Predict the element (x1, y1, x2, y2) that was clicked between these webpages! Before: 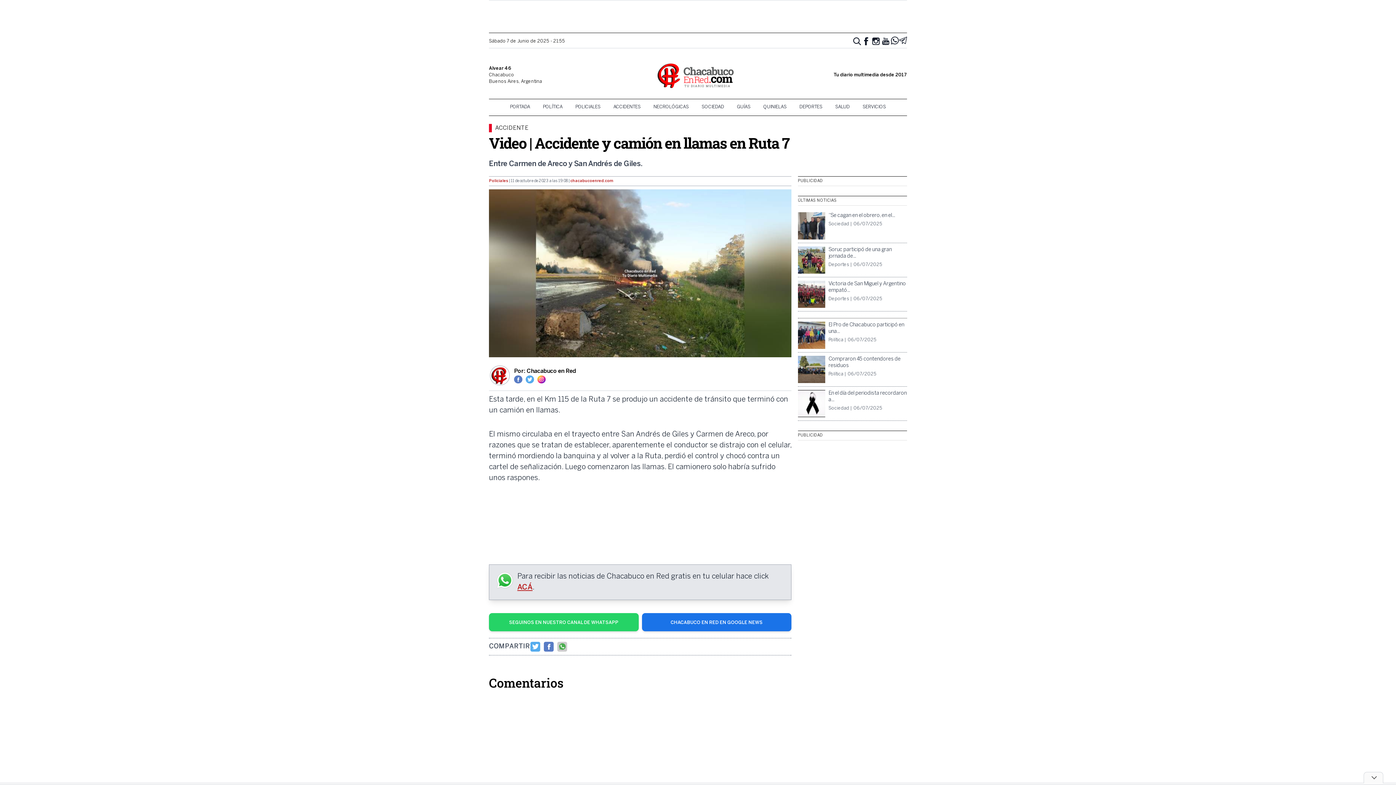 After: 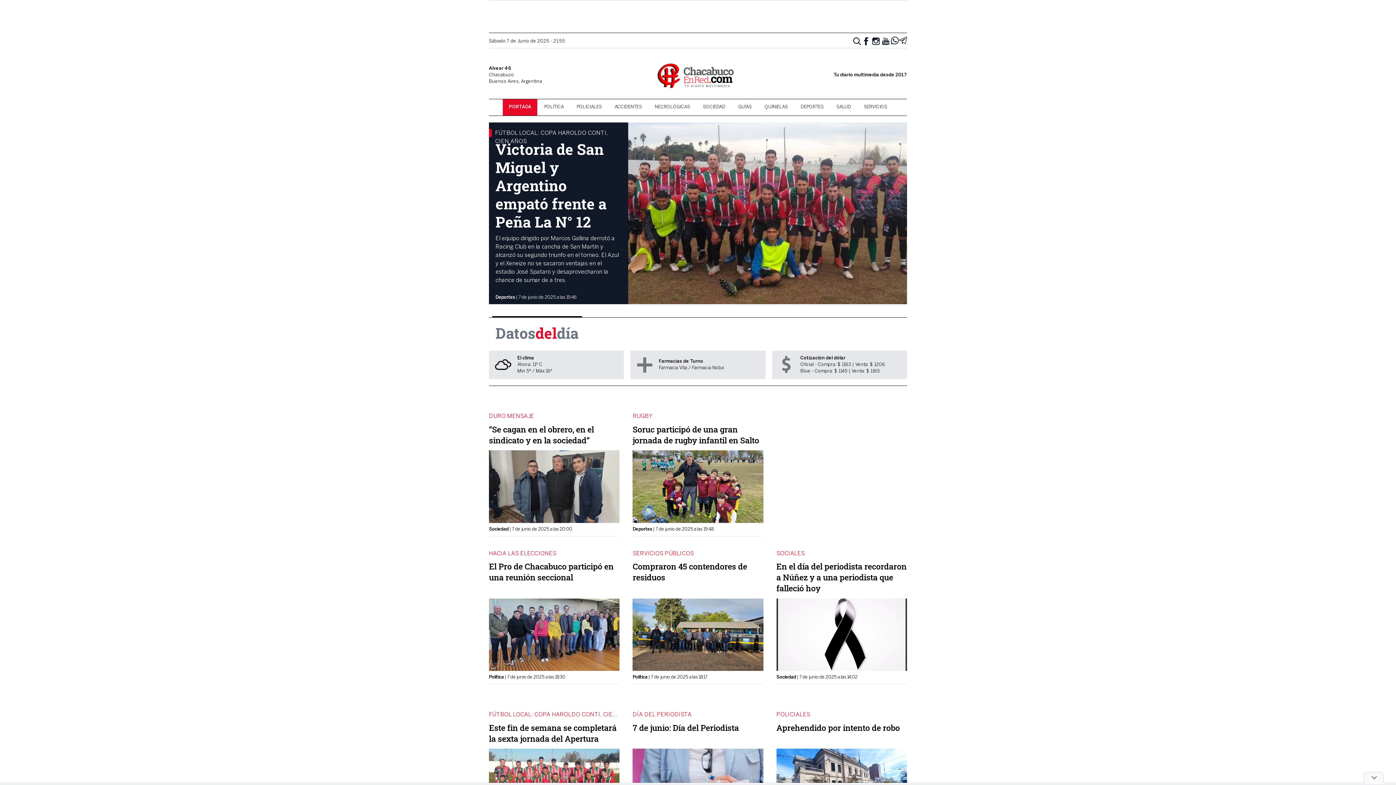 Action: bbox: (628, 61, 767, 88)